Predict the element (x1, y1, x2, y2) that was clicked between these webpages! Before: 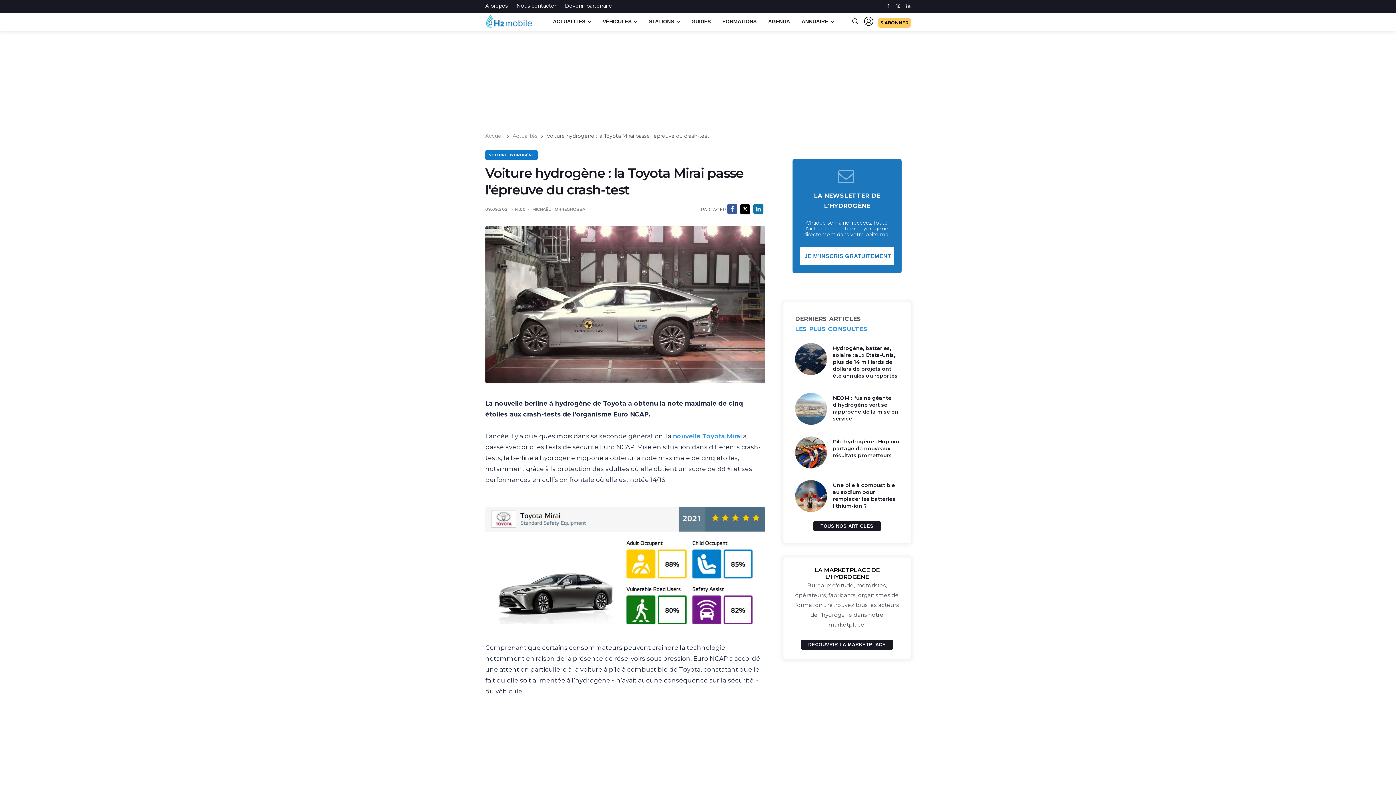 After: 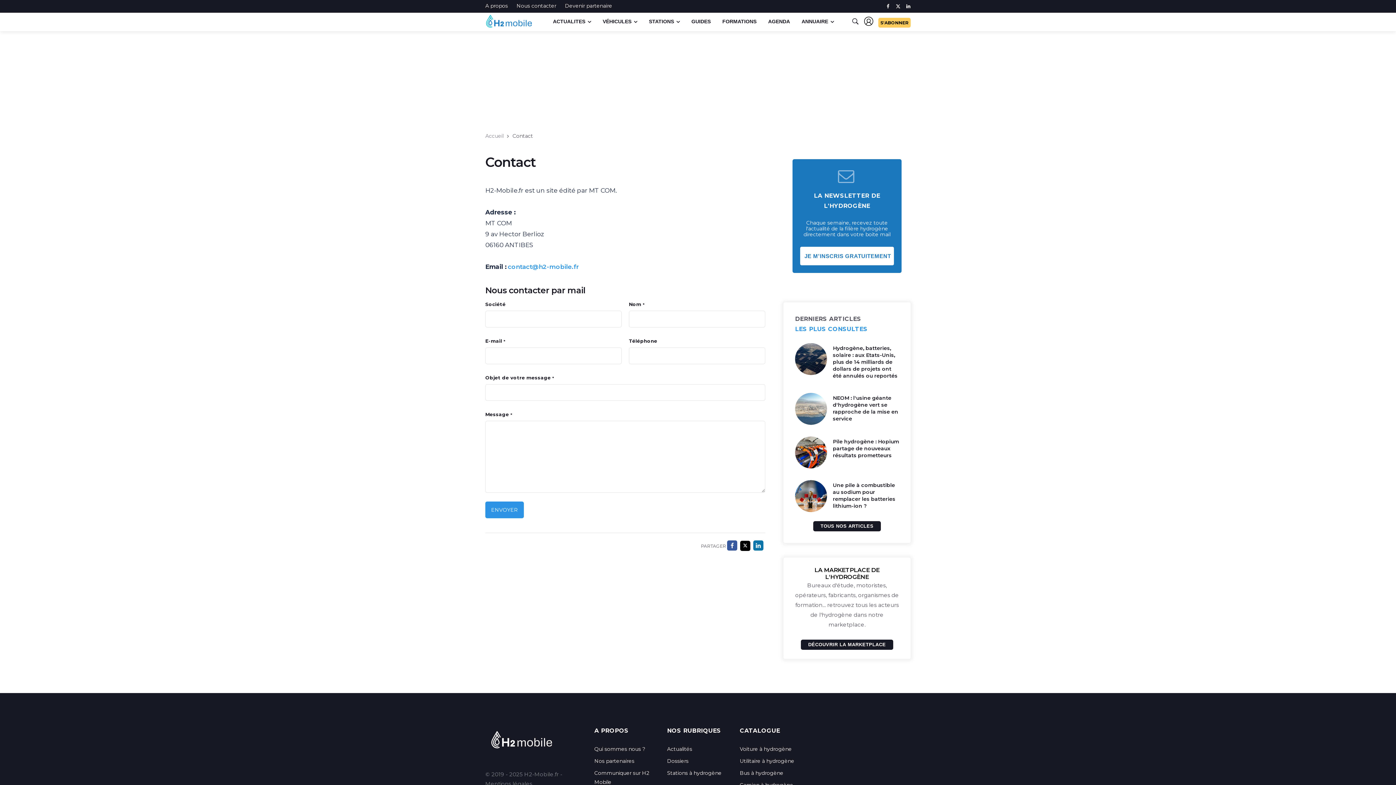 Action: label: Nous contacter bbox: (513, 0, 560, 11)